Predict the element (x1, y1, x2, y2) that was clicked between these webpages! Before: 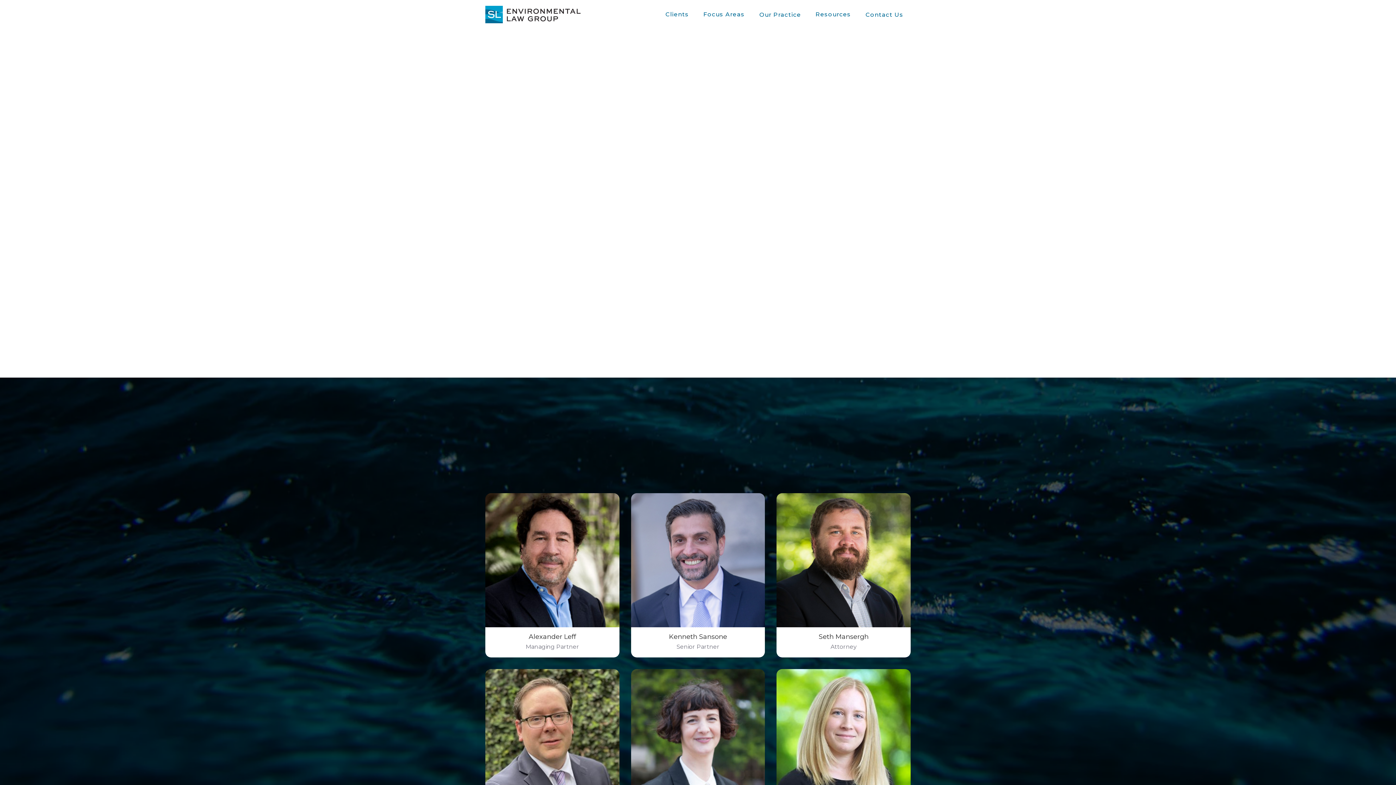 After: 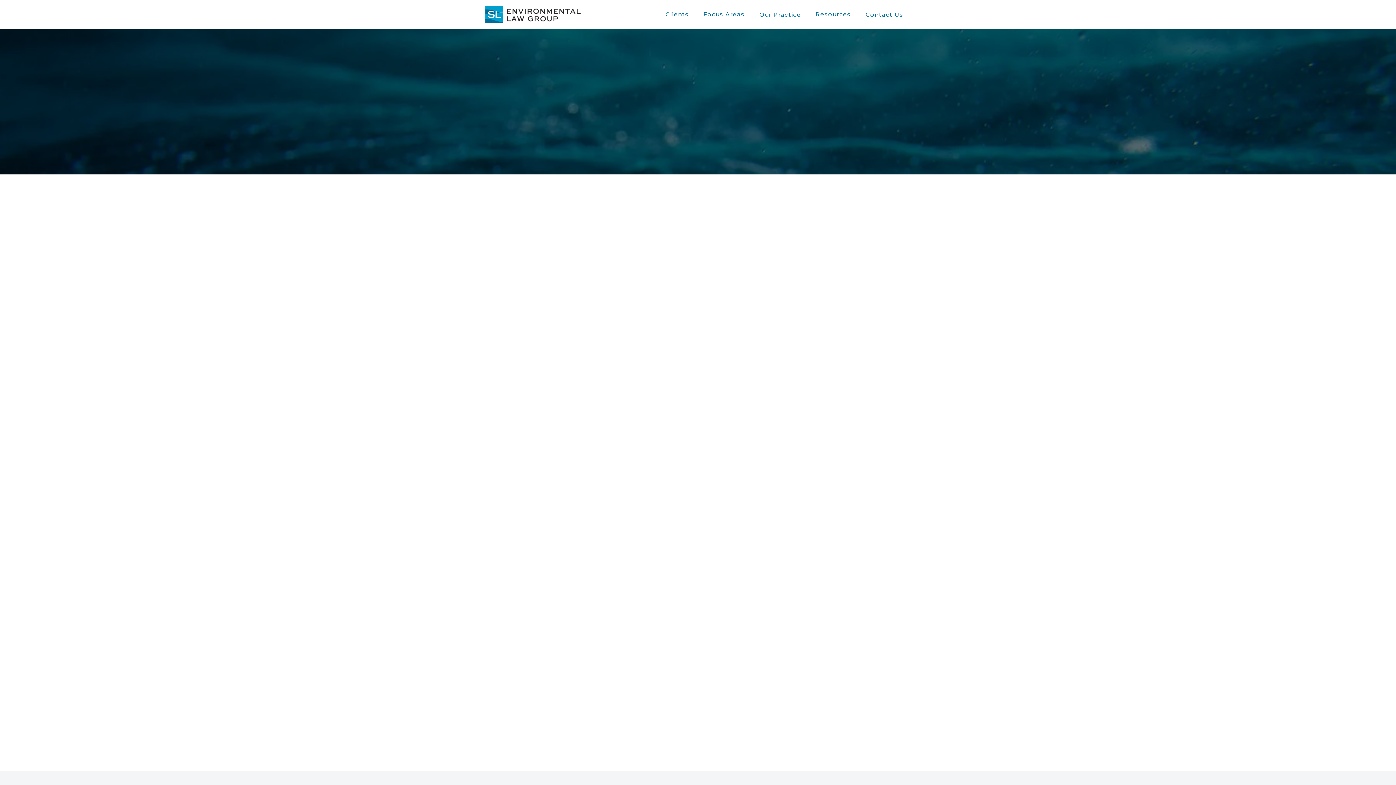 Action: bbox: (485, 669, 619, 833) label: Michael DiGiannantonio

Attorney